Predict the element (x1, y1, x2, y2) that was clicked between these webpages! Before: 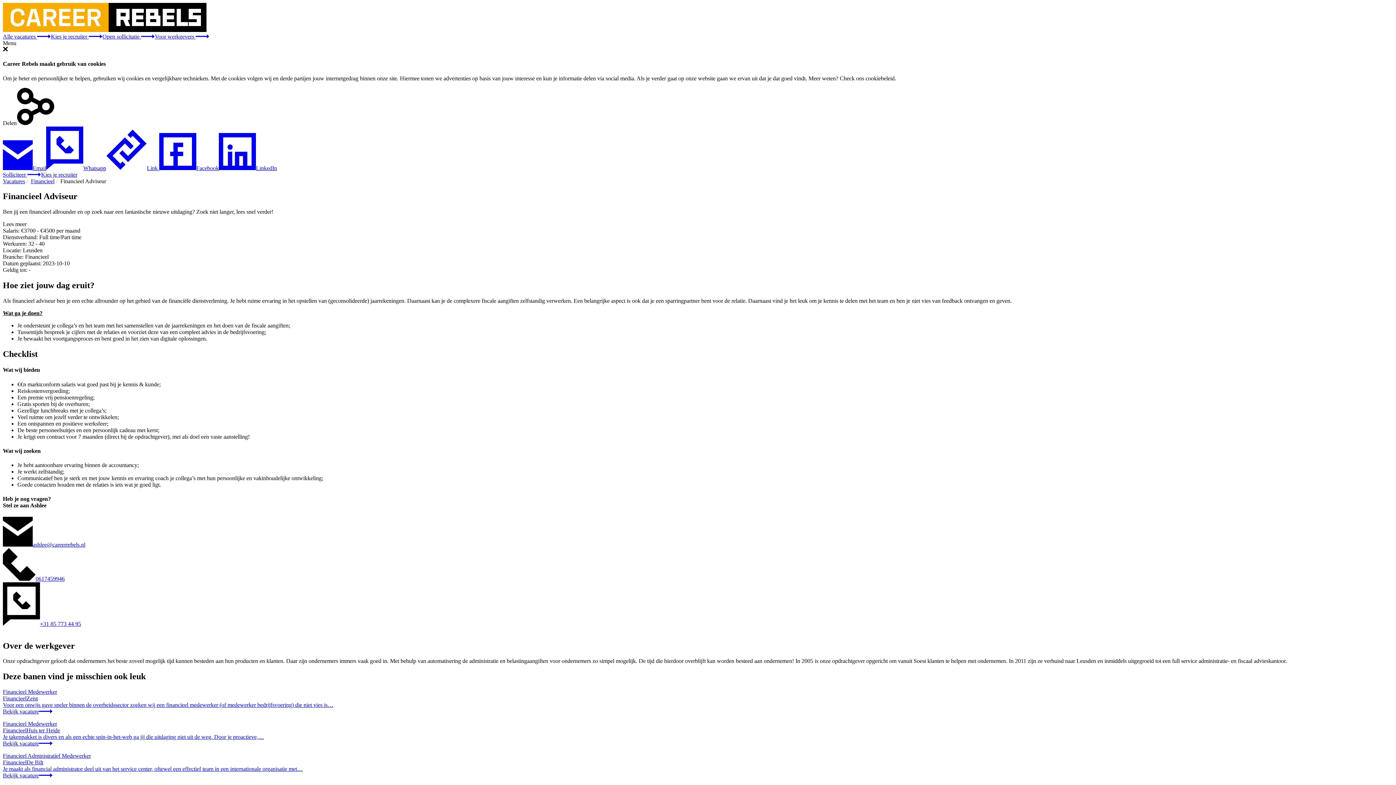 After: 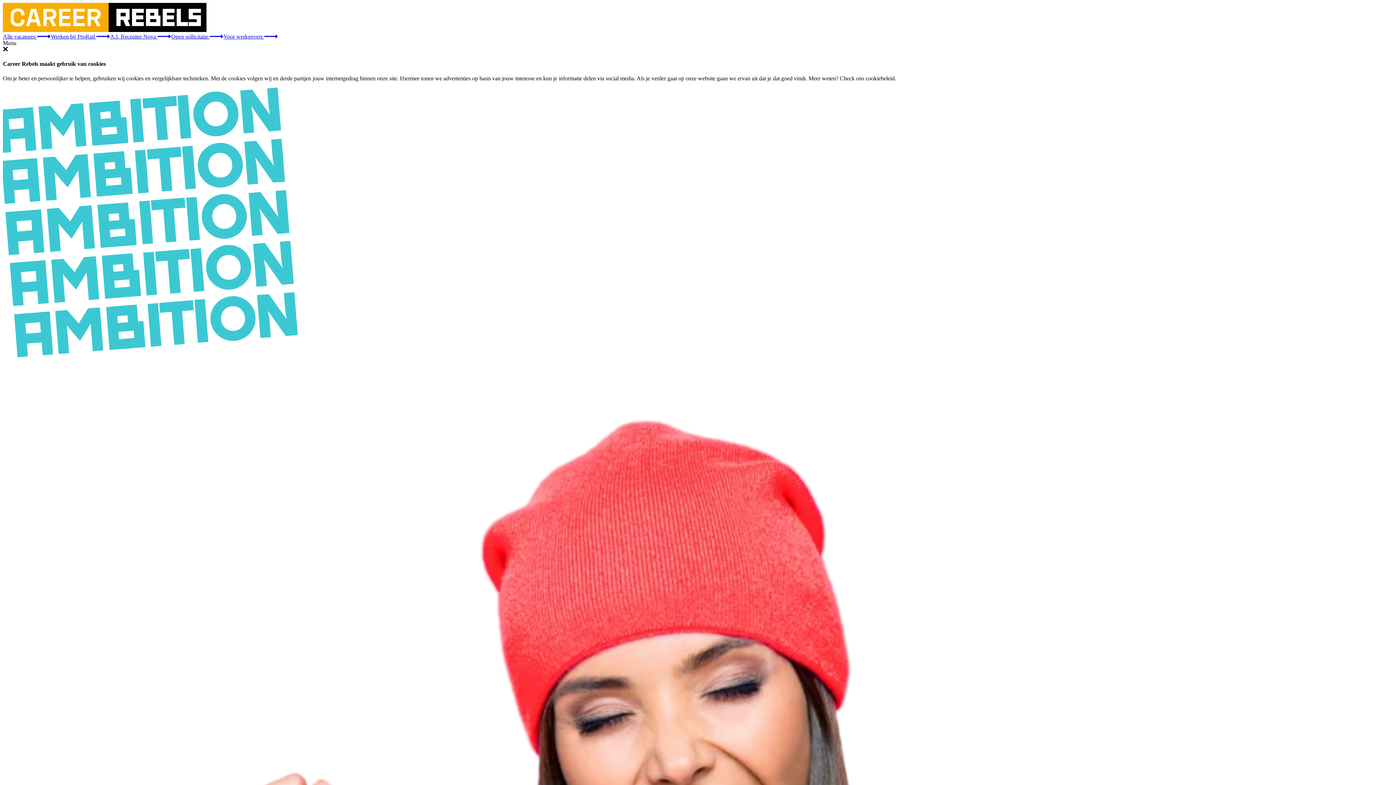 Action: bbox: (2, 26, 206, 33) label: Career Rebels